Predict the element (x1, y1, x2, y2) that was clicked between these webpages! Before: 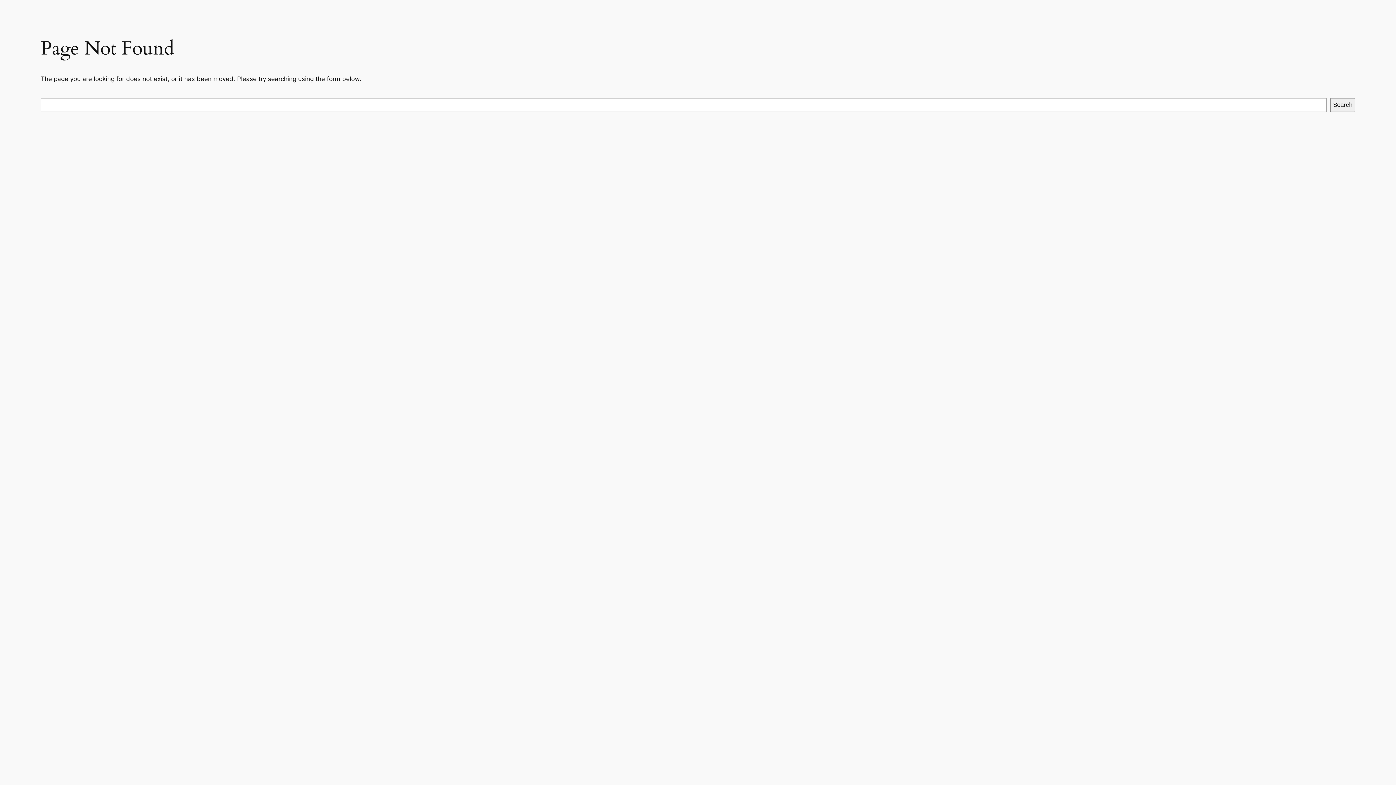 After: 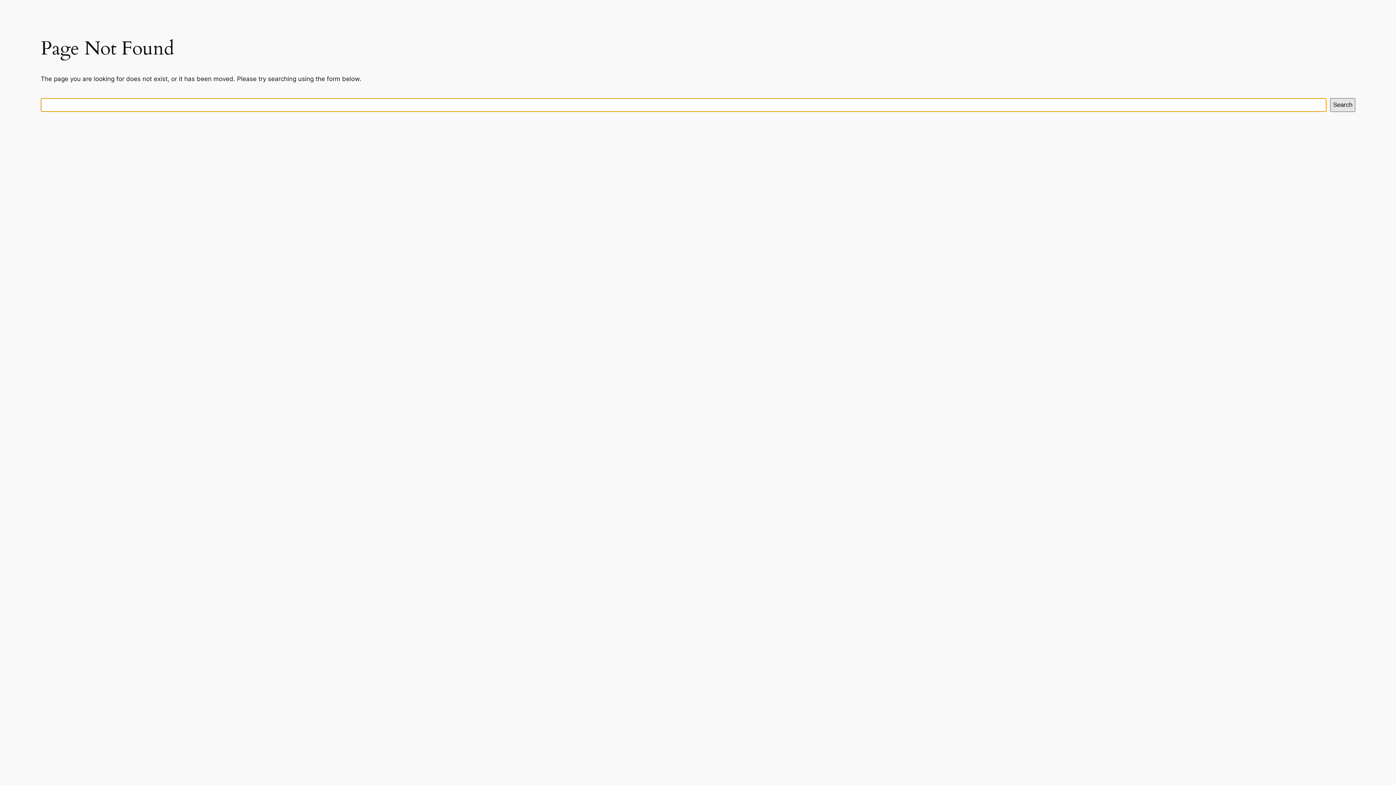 Action: label: Search bbox: (1330, 98, 1355, 112)